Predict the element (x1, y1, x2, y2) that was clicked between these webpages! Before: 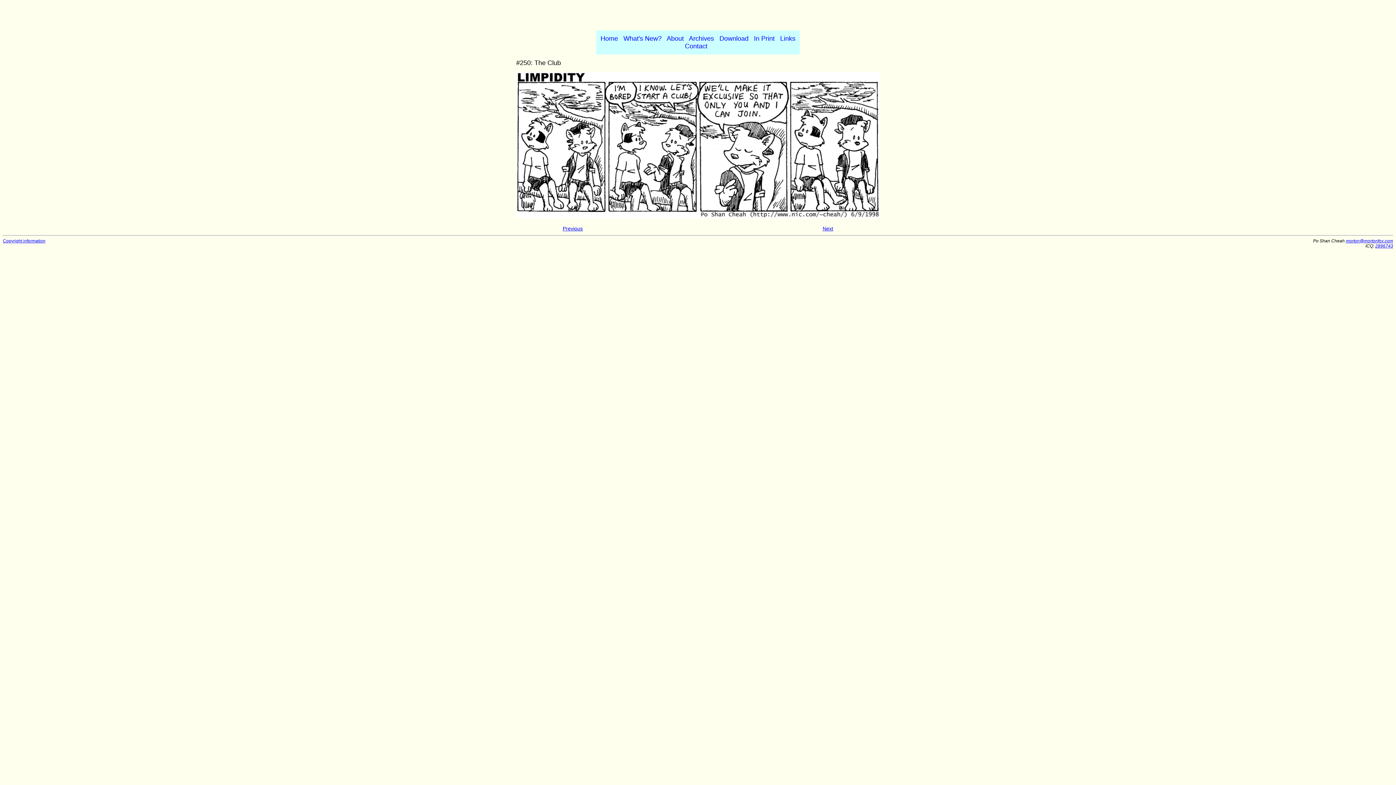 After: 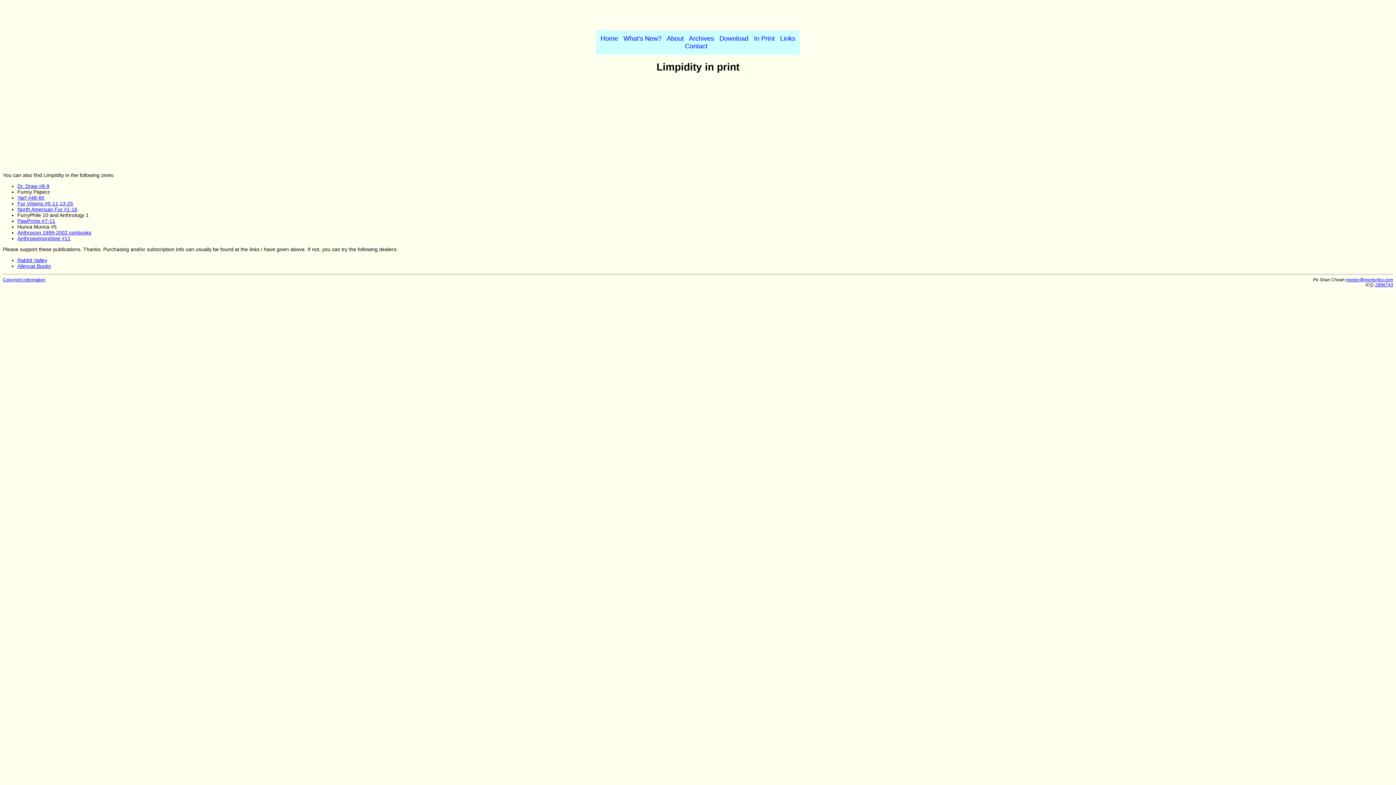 Action: label: In Print bbox: (754, 34, 774, 42)